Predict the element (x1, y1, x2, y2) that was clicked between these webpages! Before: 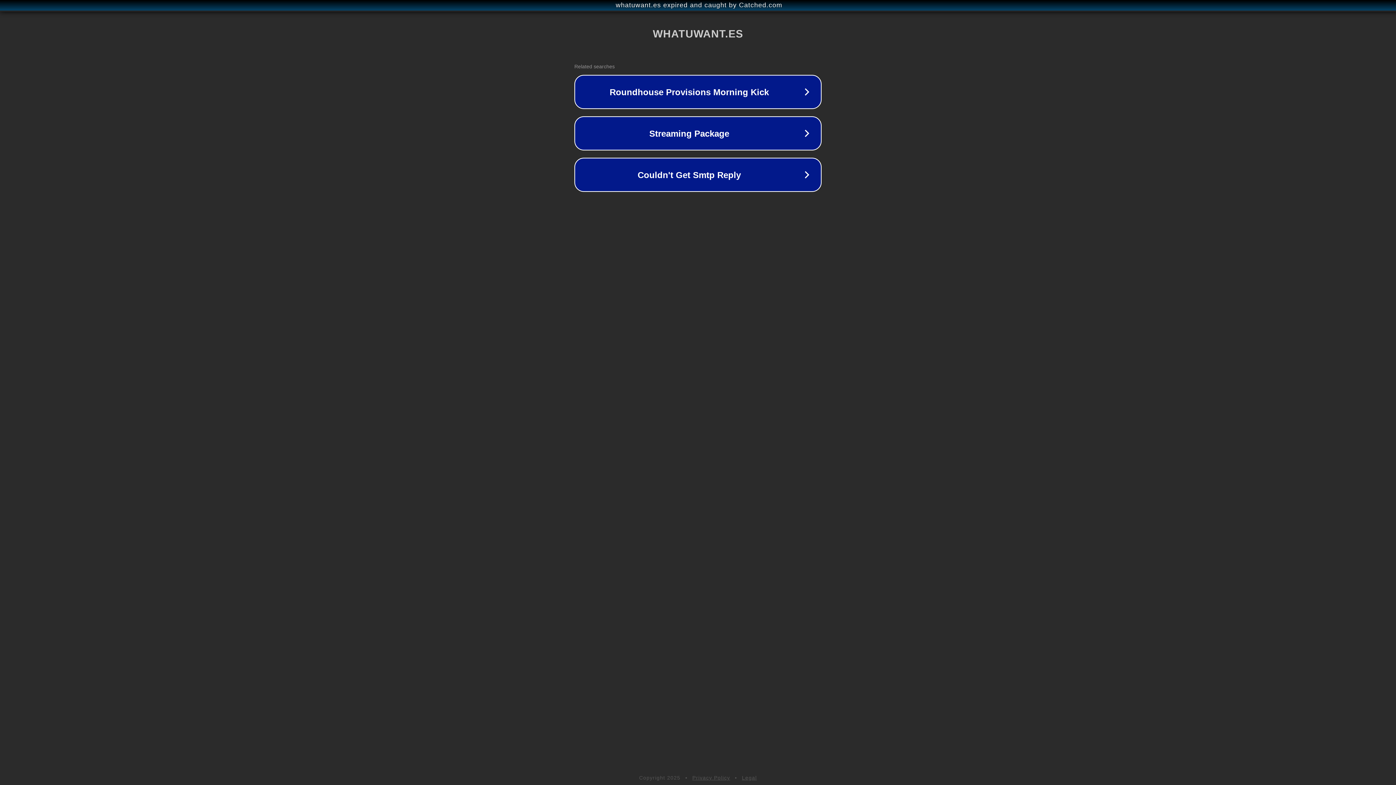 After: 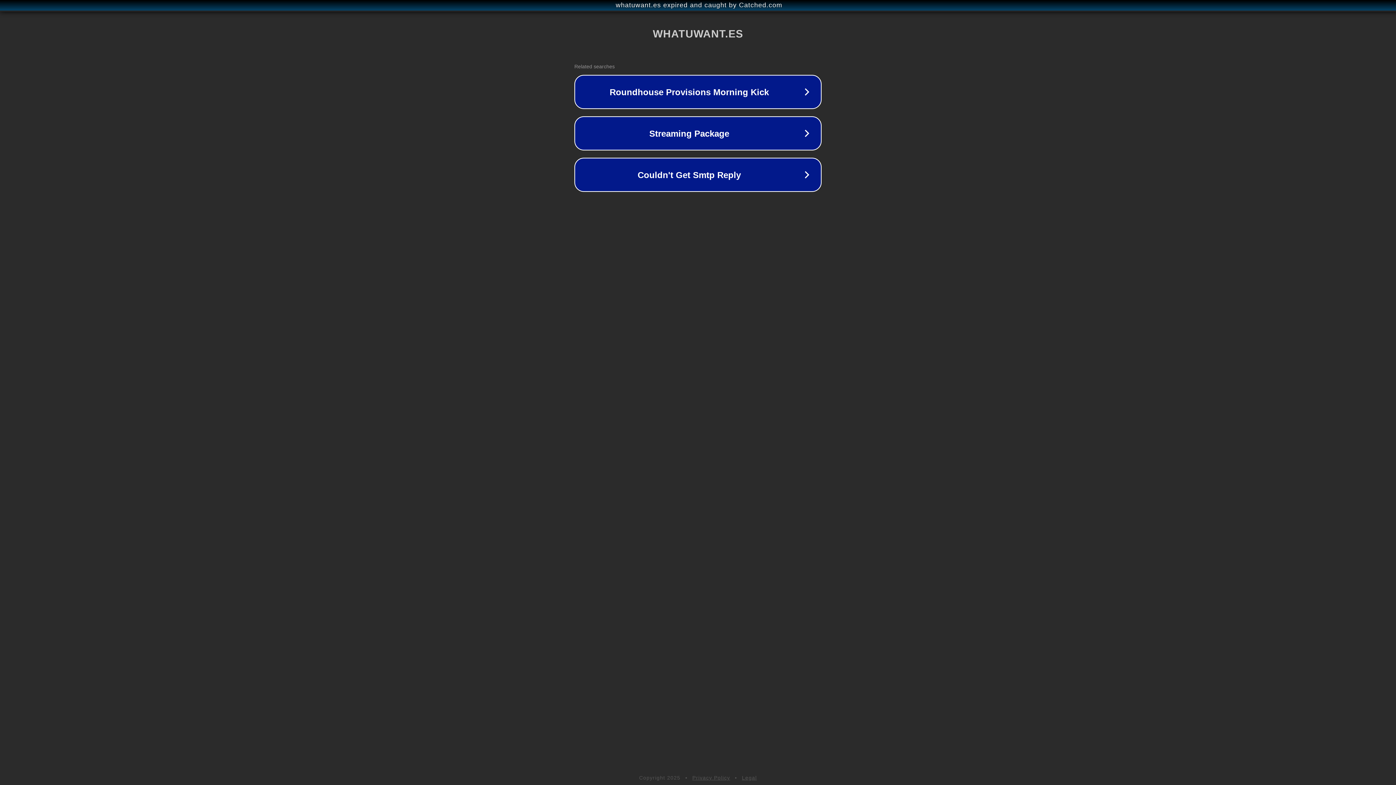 Action: bbox: (692, 775, 730, 781) label: Privacy Policy